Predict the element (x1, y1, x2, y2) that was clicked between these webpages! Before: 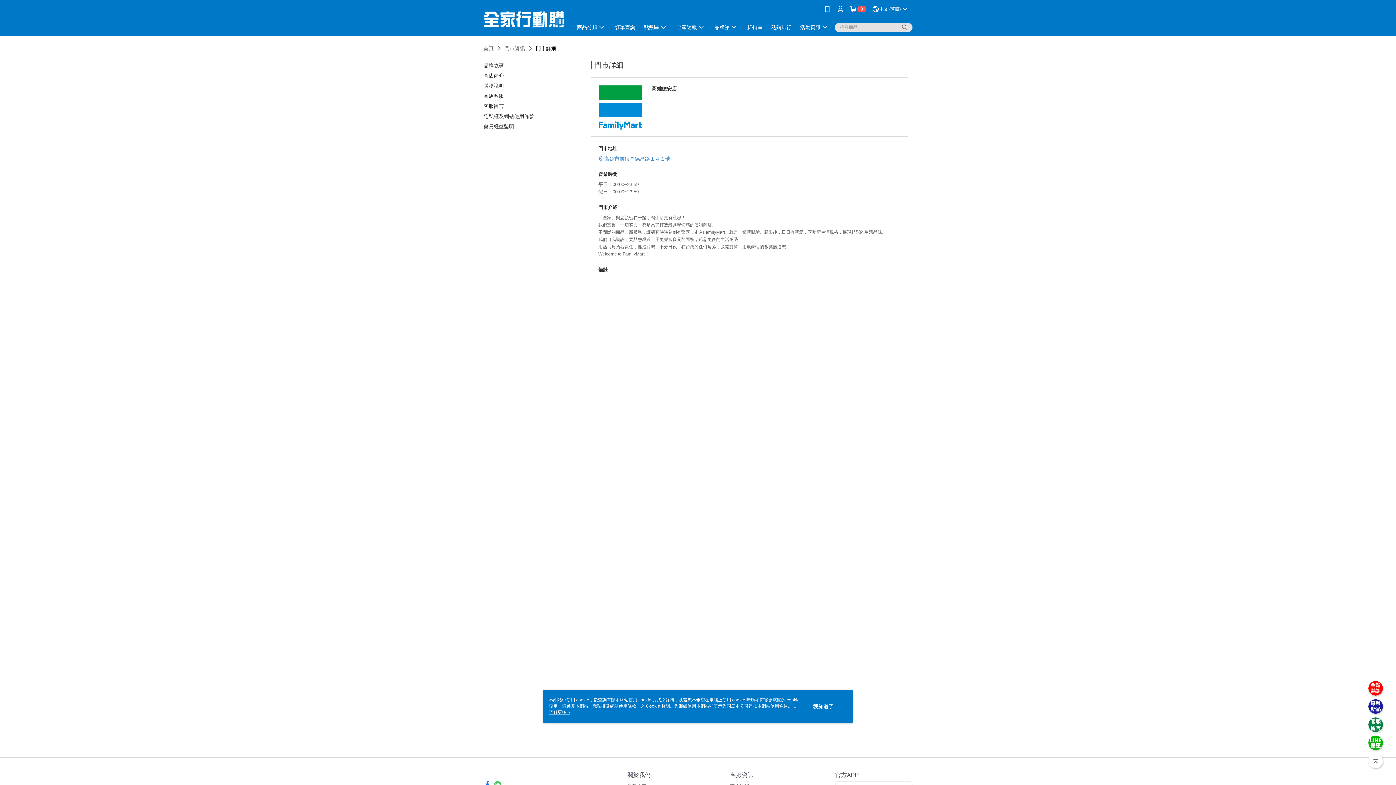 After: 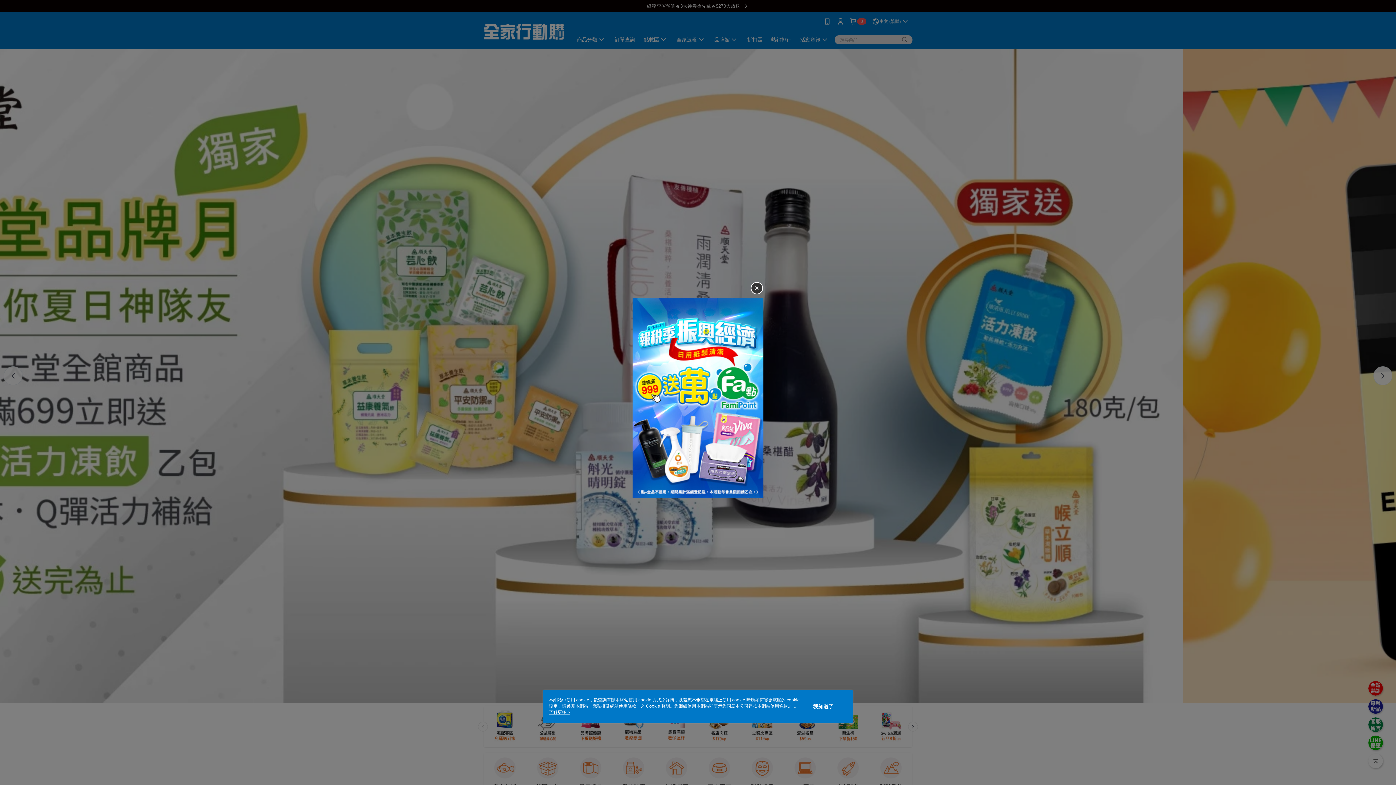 Action: bbox: (483, 7, 564, 30)